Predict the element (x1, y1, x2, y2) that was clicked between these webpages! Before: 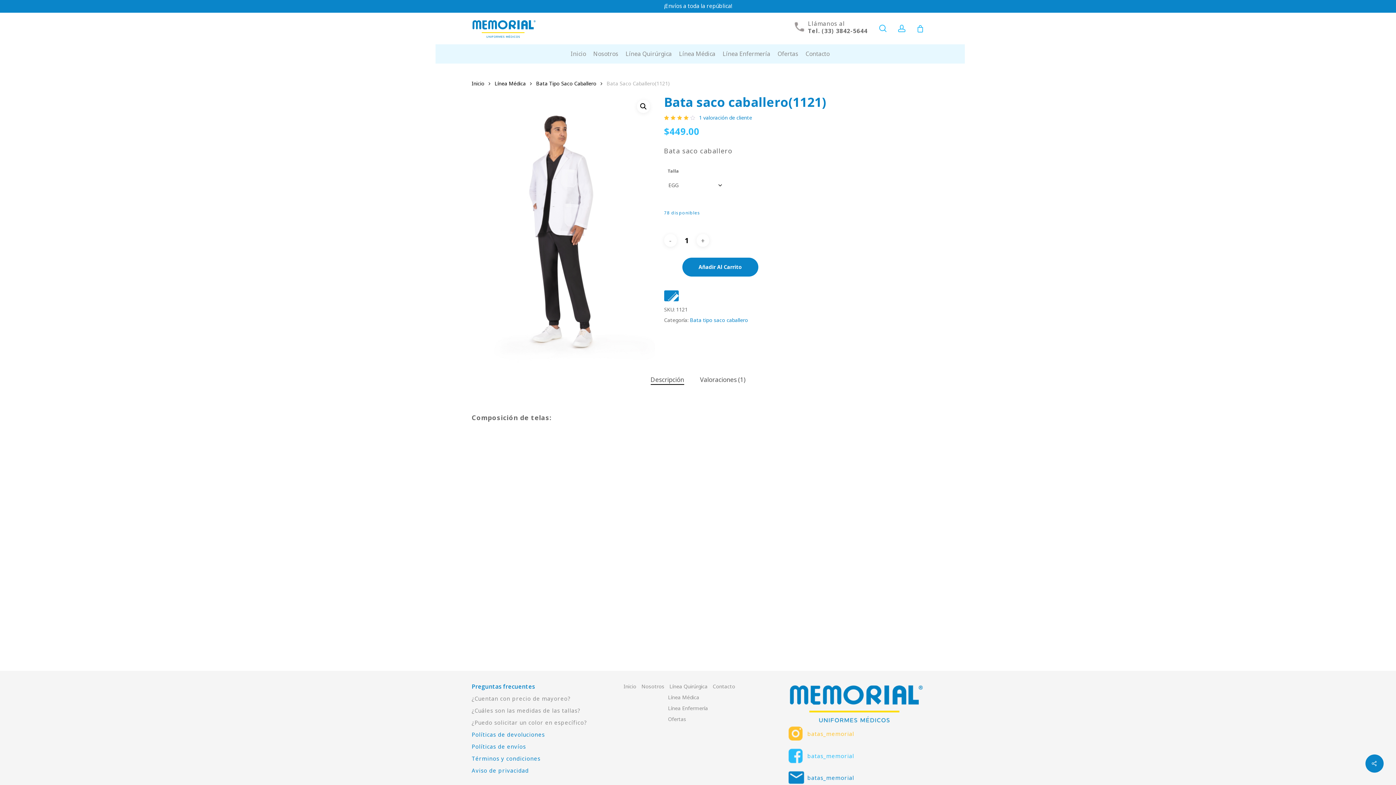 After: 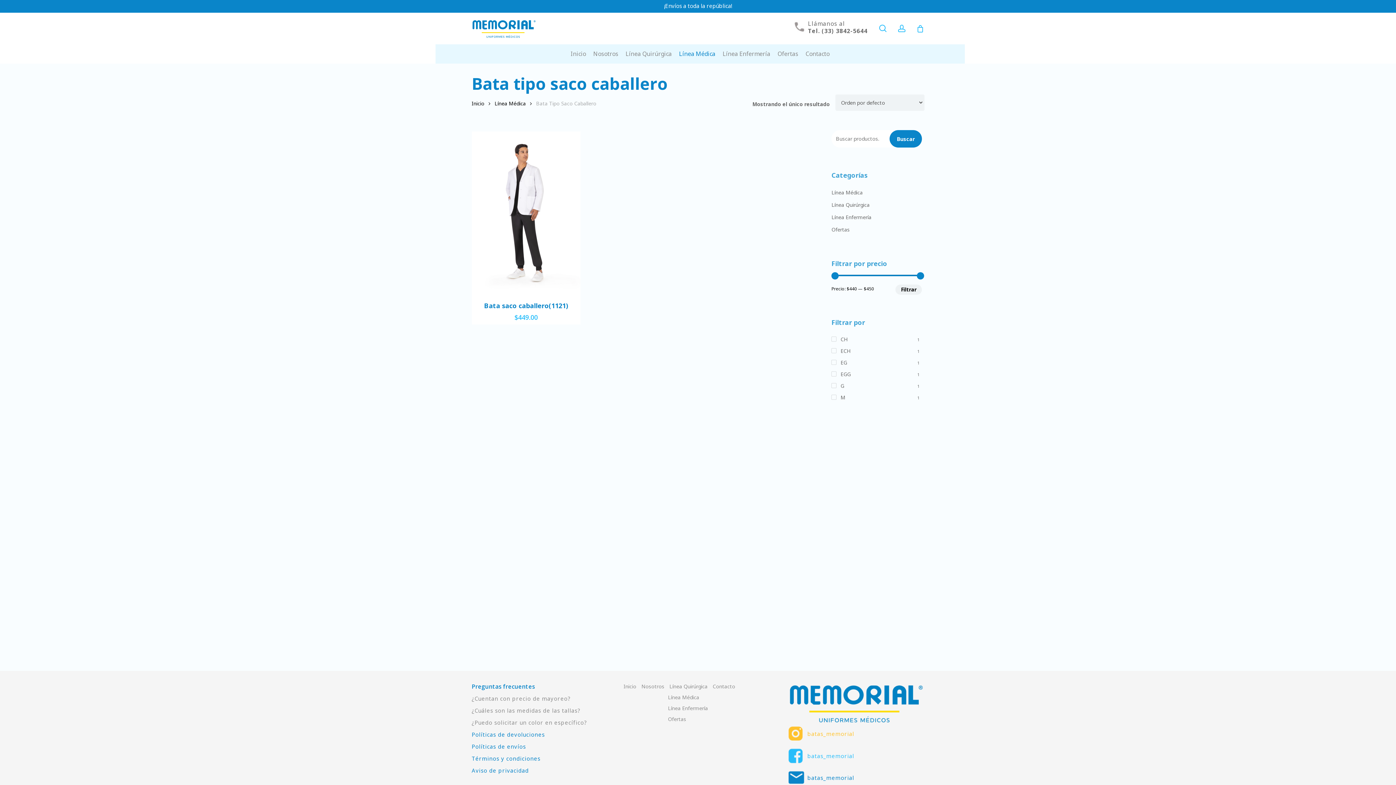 Action: bbox: (536, 79, 596, 87) label: Bata Tipo Saco Caballero